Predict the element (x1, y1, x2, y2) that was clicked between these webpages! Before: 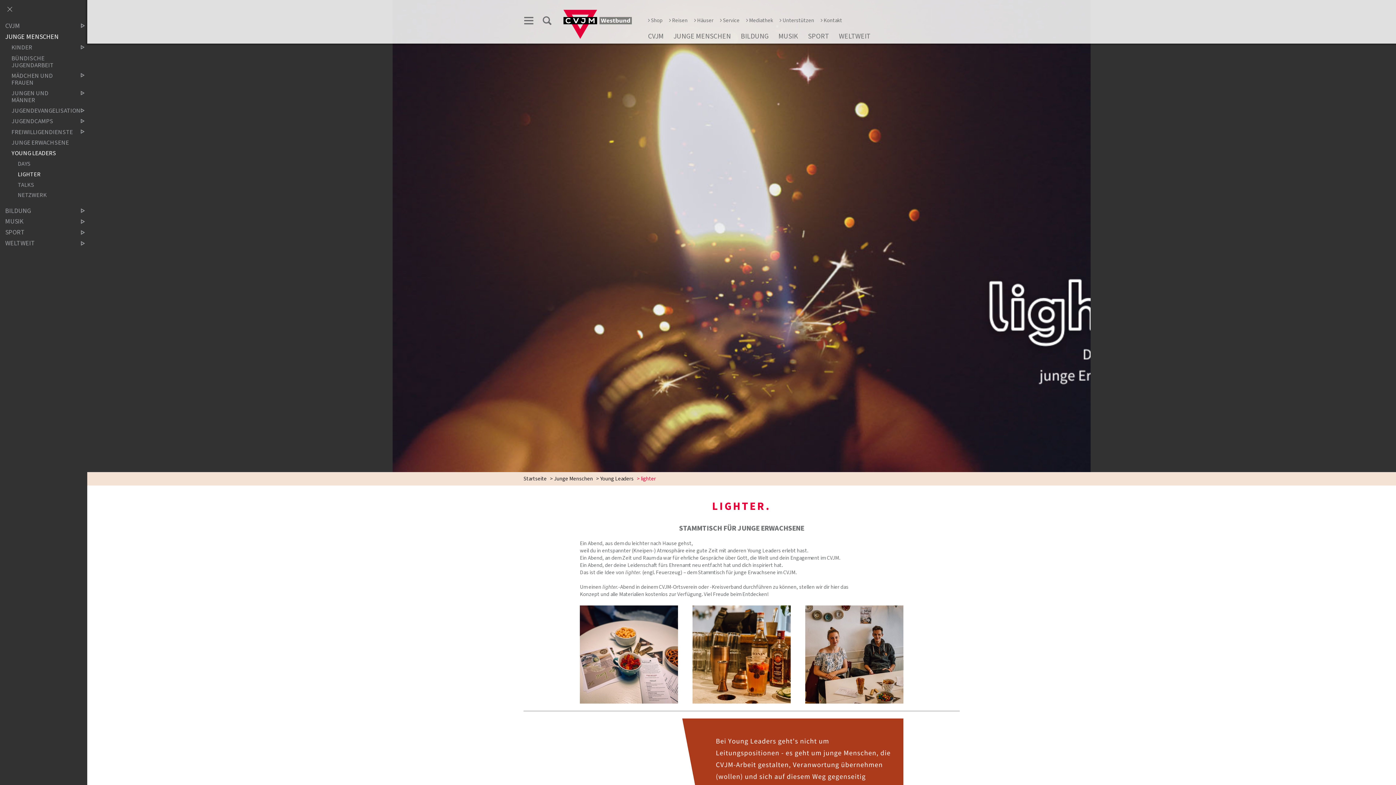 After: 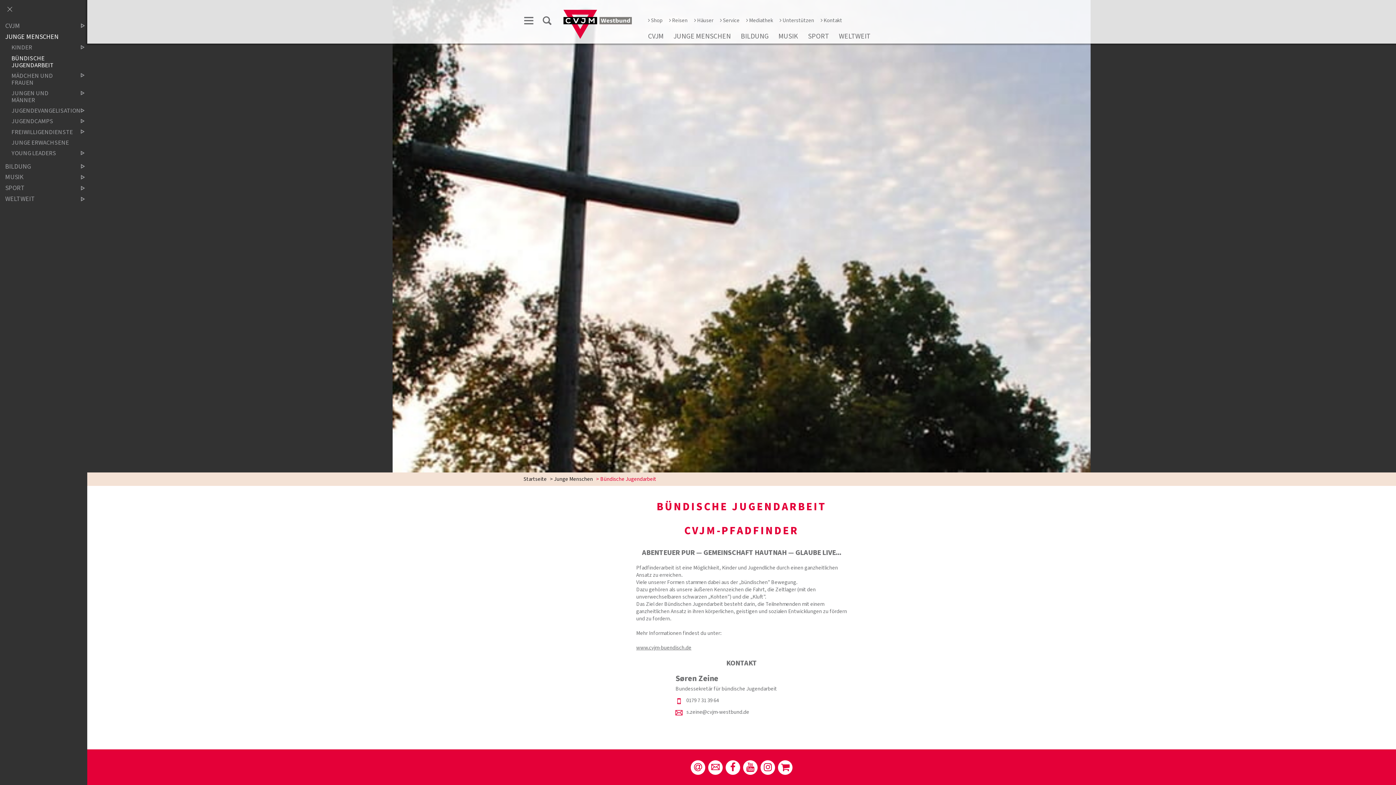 Action: label: BÜNDISCHE JUGENDARBEIT bbox: (6, 54, 72, 69)